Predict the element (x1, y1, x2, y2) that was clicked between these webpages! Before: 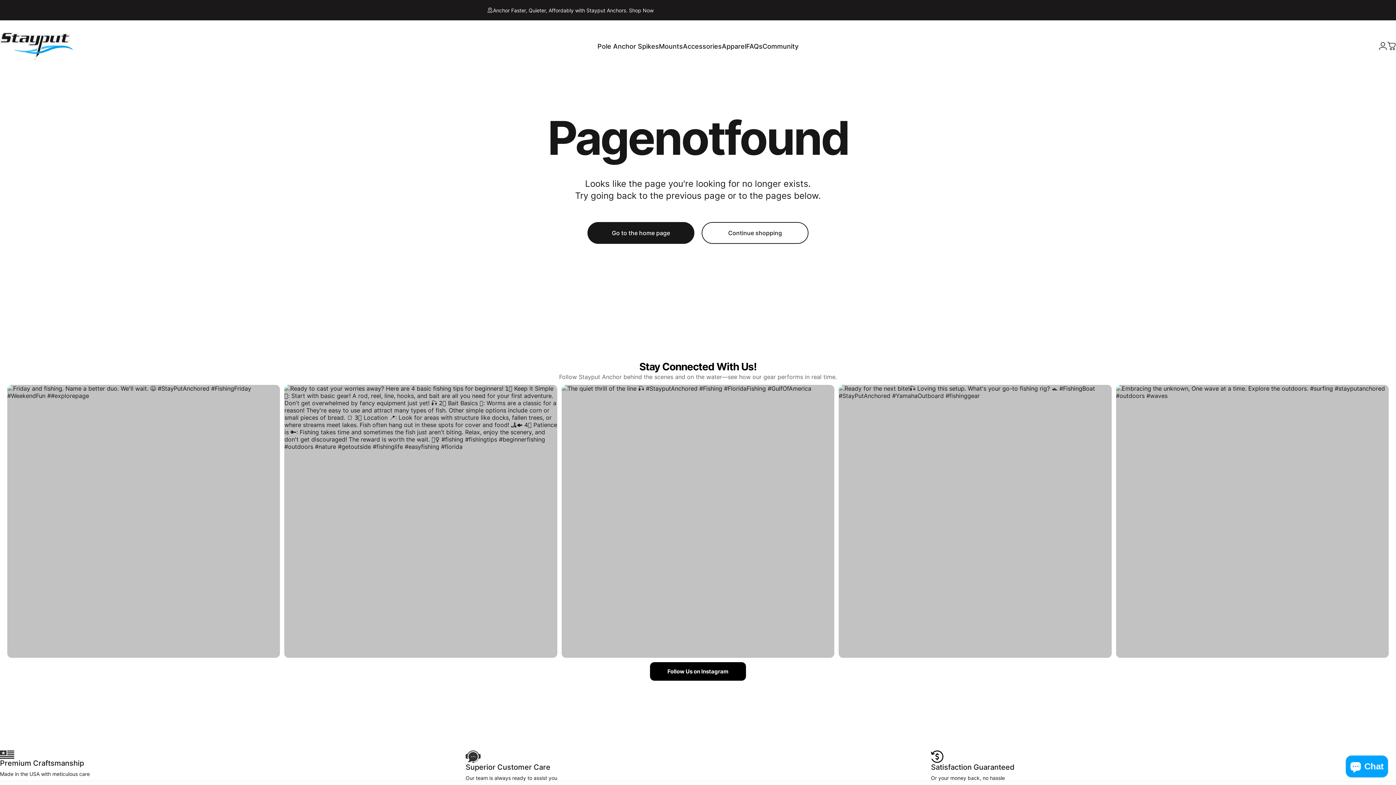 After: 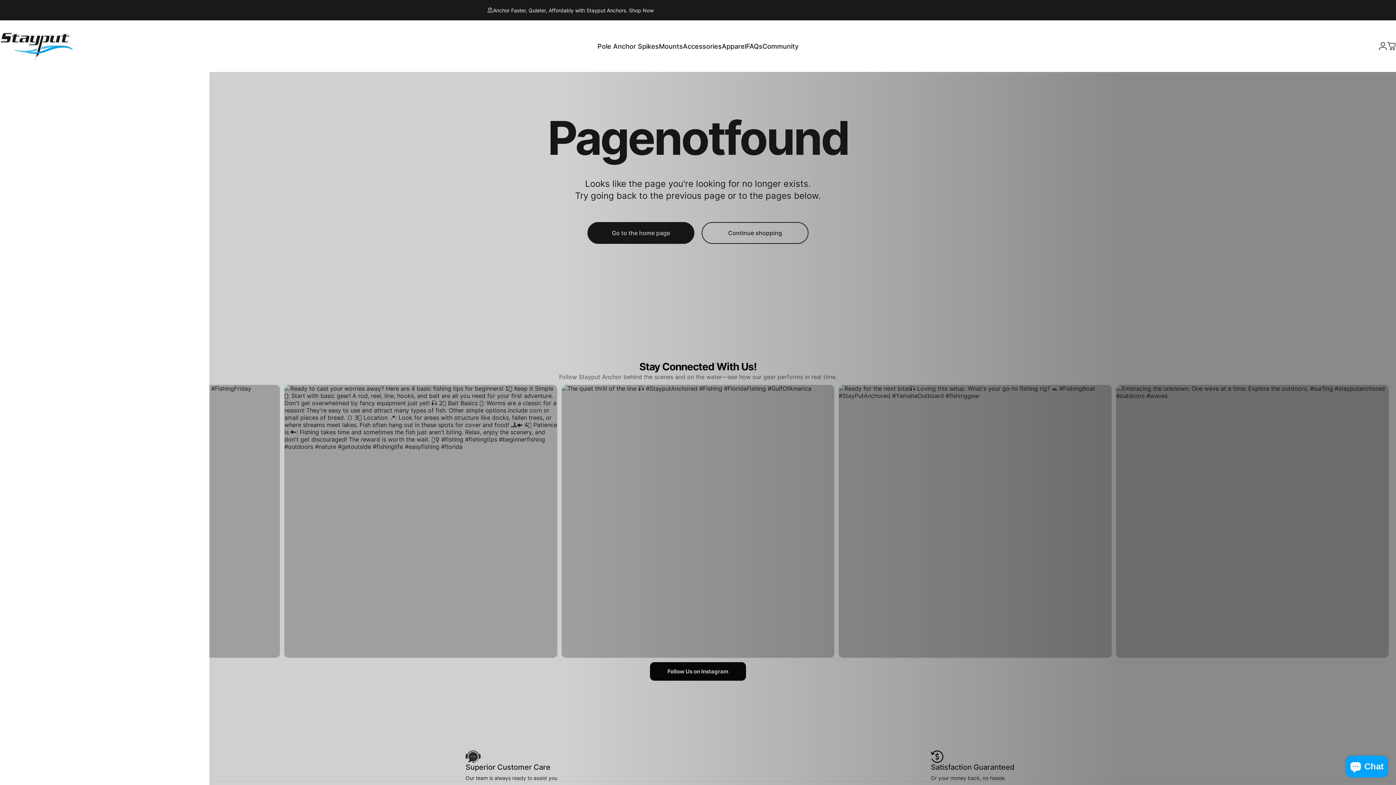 Action: bbox: (1387, 41, 1396, 50) label: Cart